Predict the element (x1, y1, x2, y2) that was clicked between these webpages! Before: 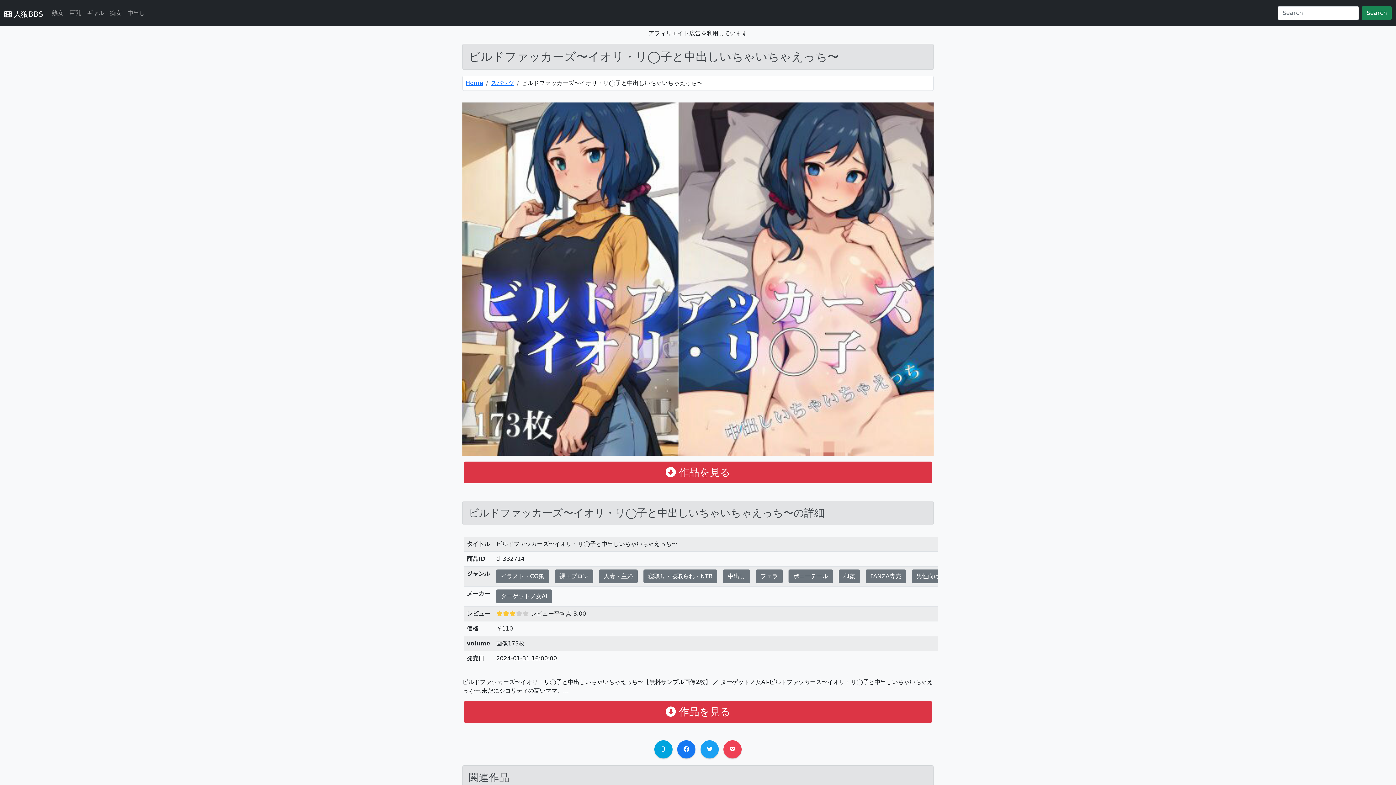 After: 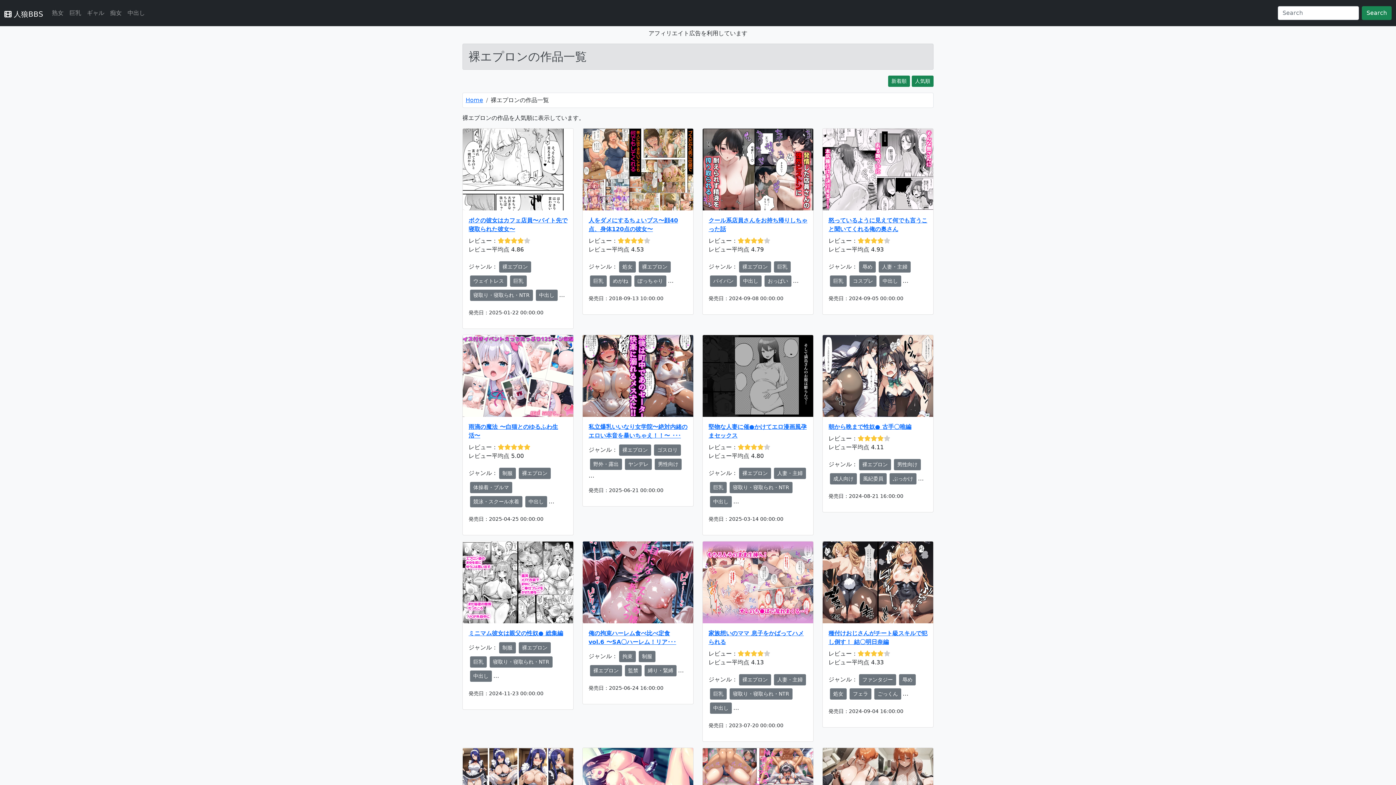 Action: label: 裸エプロン bbox: (554, 569, 593, 583)